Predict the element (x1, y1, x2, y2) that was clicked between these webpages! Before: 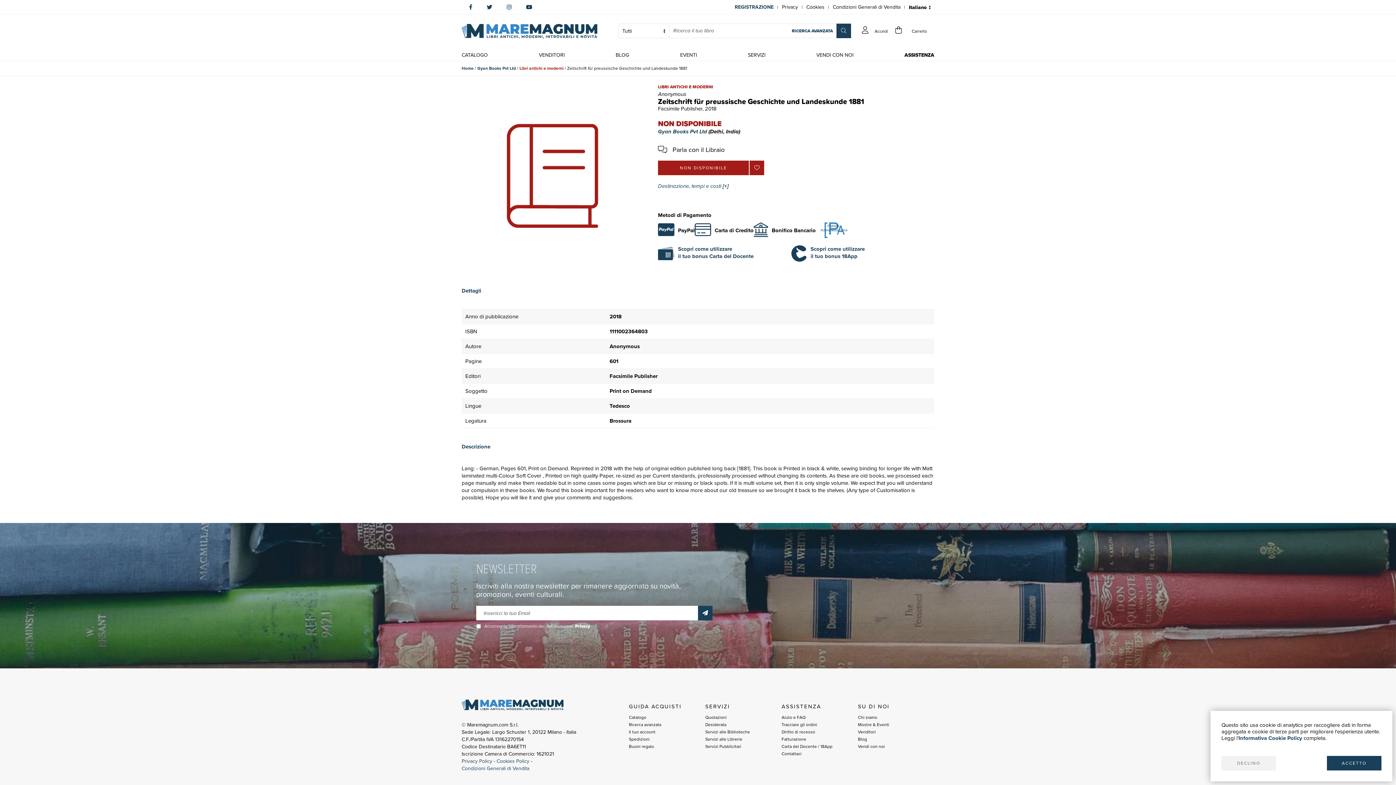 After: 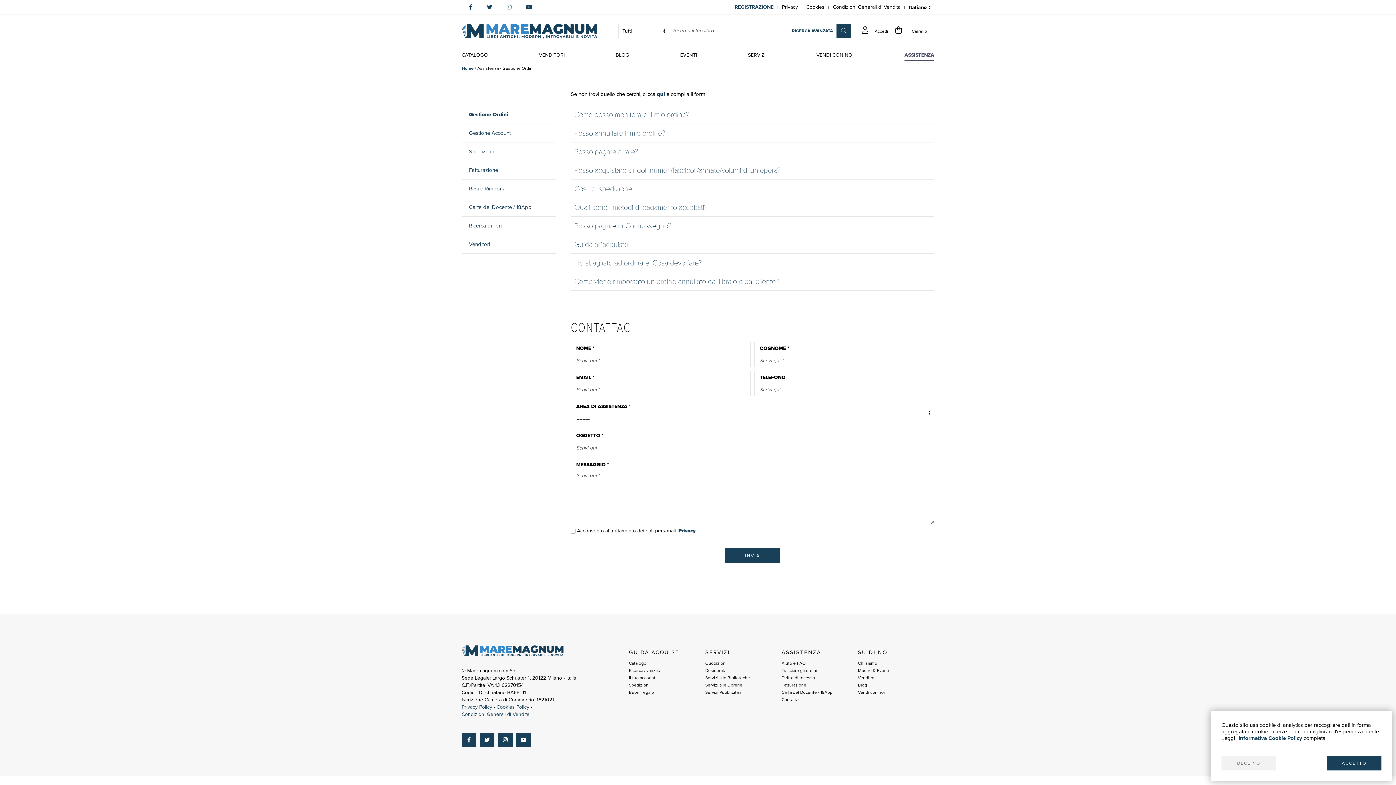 Action: bbox: (781, 714, 858, 721) label: Aiuto e FAQ